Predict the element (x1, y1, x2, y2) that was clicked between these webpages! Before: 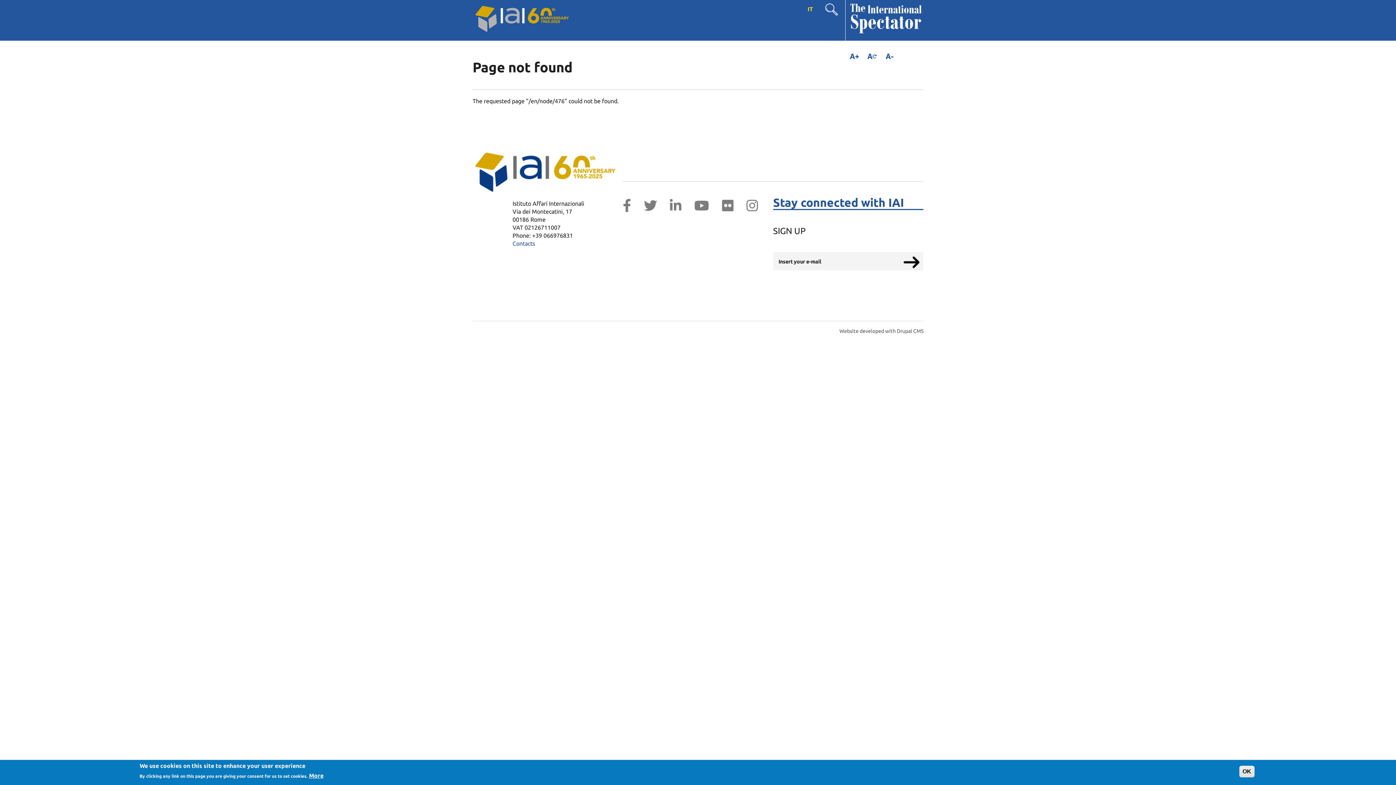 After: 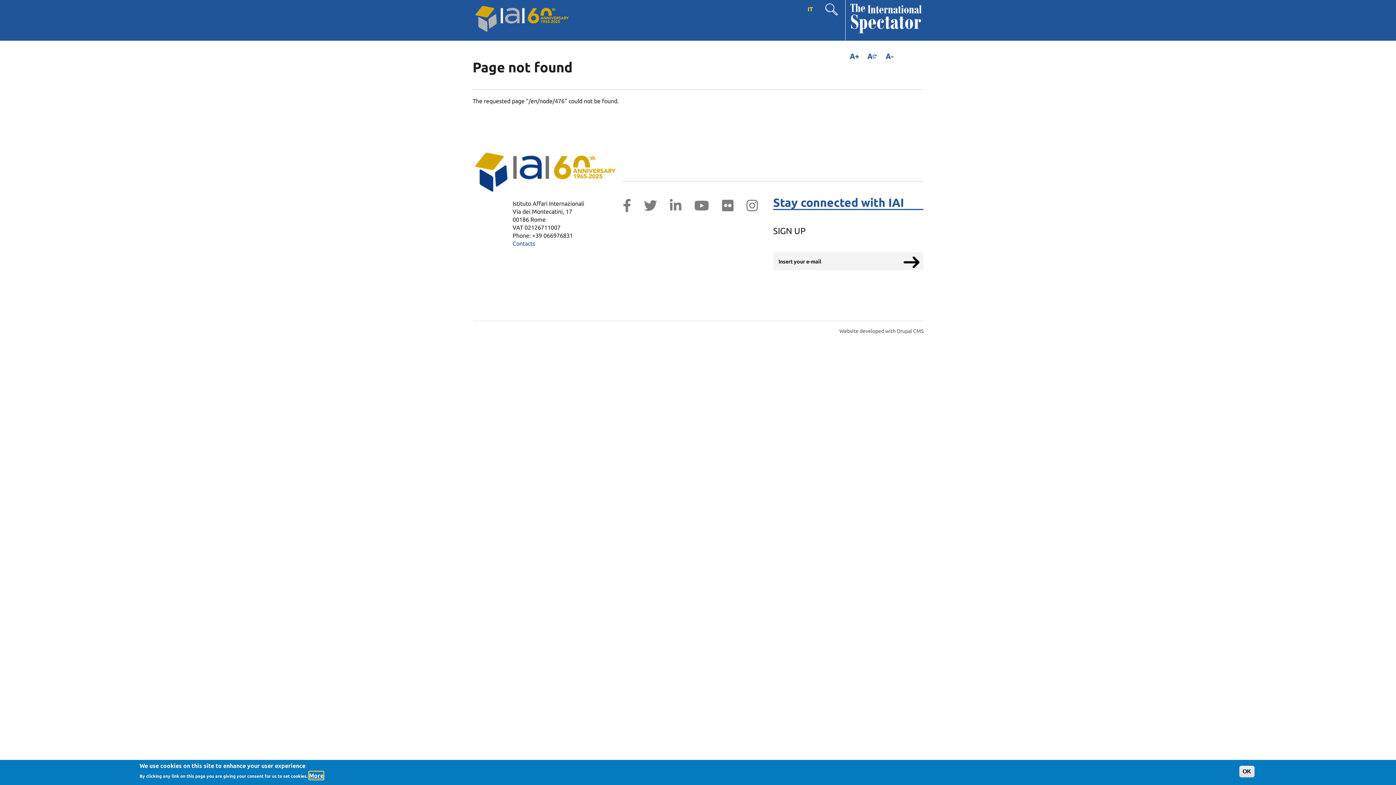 Action: label: More bbox: (309, 772, 323, 780)